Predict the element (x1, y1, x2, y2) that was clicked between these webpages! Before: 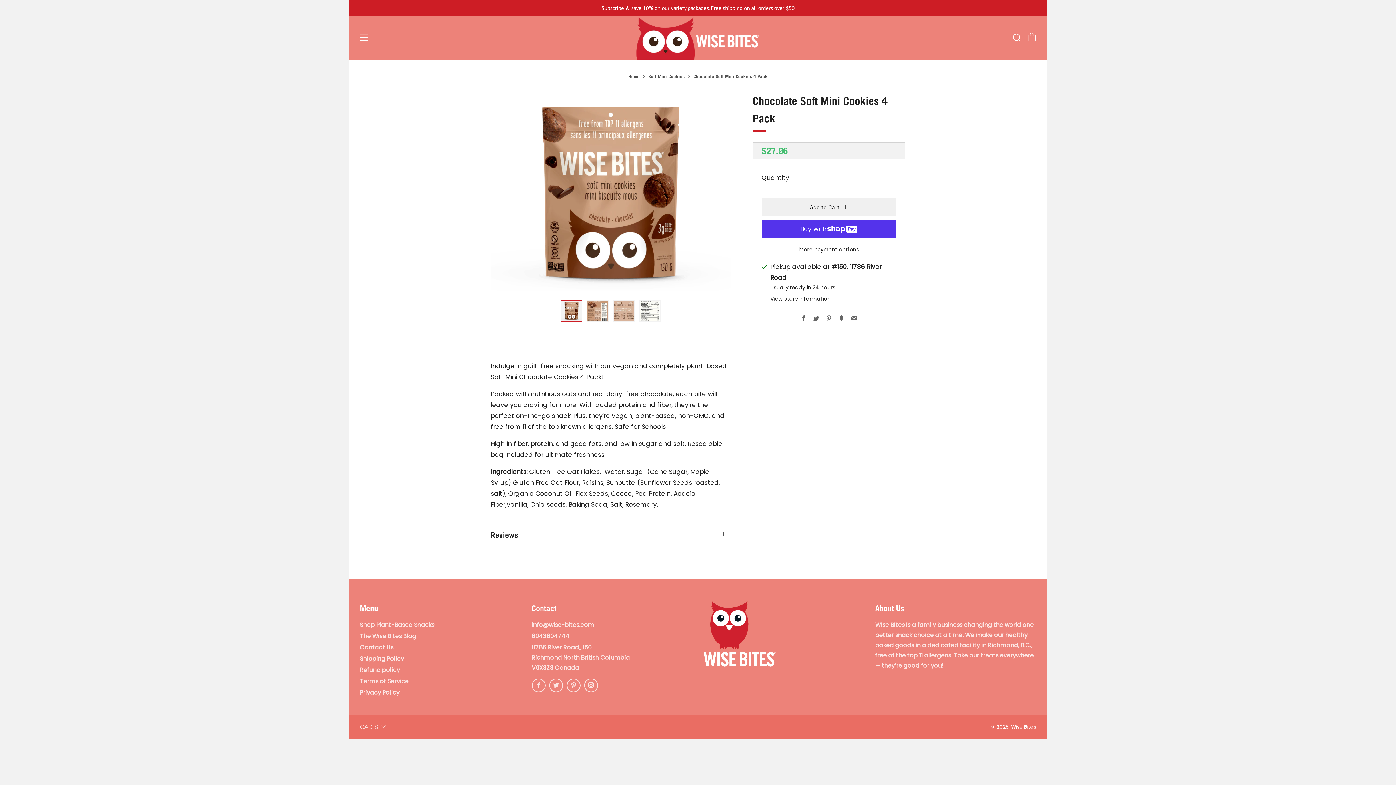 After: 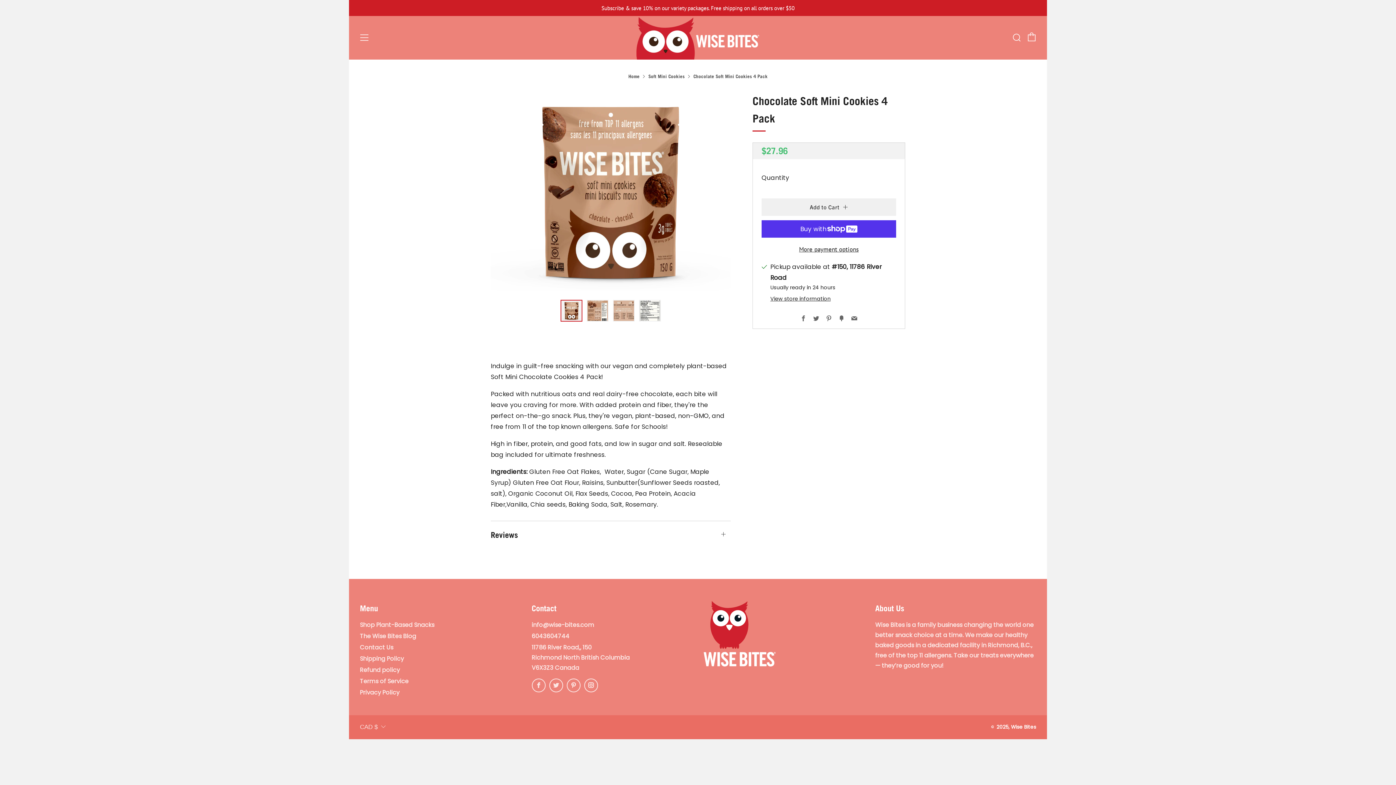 Action: bbox: (560, 300, 582, 321)